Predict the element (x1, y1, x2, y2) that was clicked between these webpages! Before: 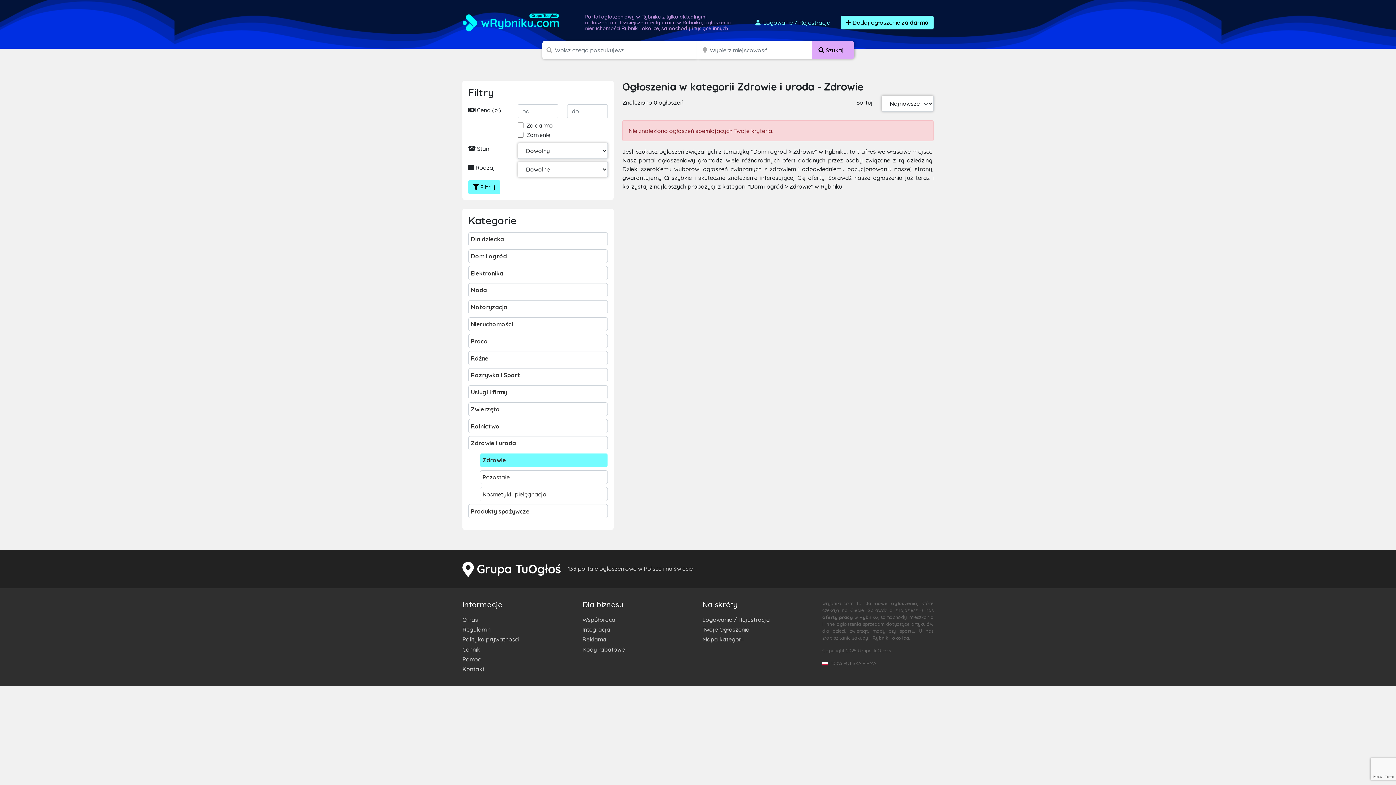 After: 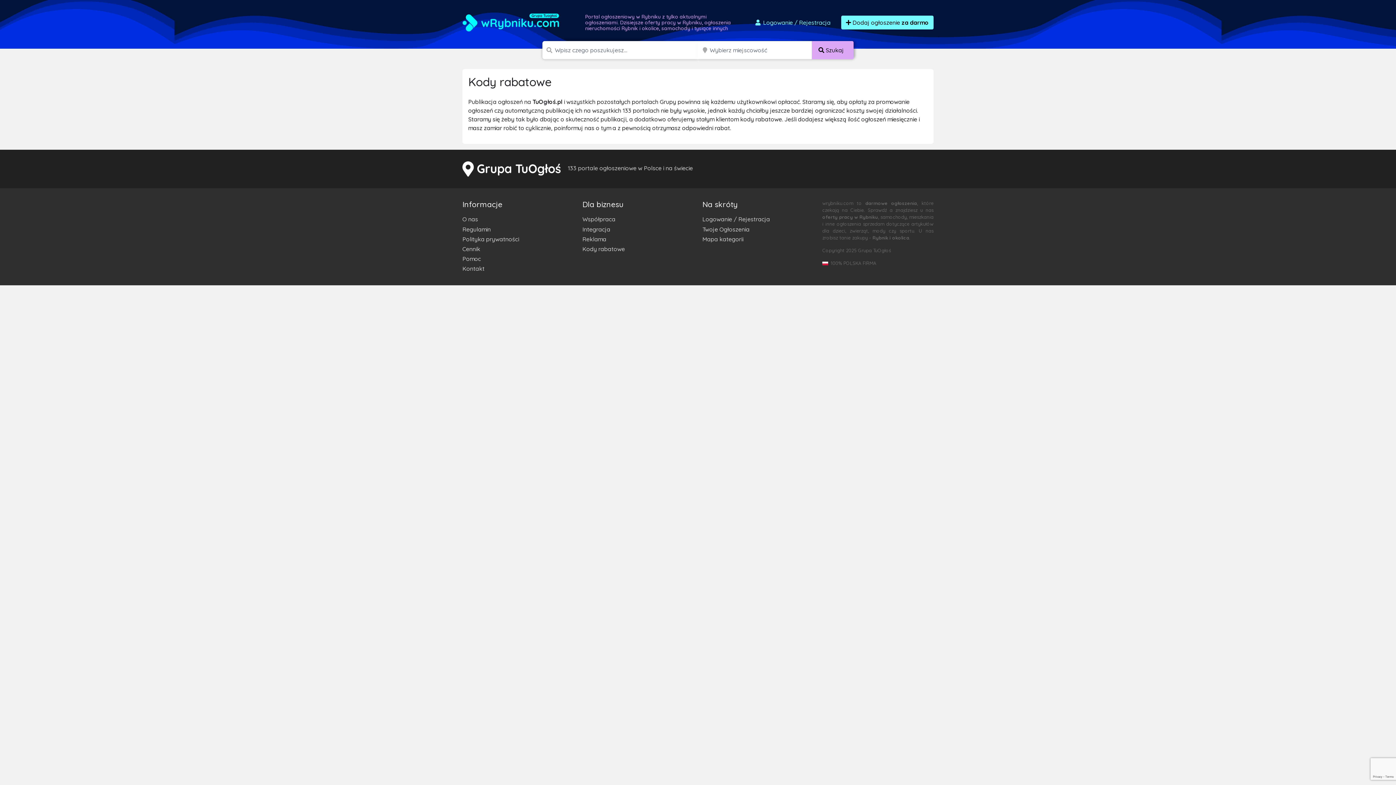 Action: label: Kody rabatowe bbox: (582, 644, 693, 654)